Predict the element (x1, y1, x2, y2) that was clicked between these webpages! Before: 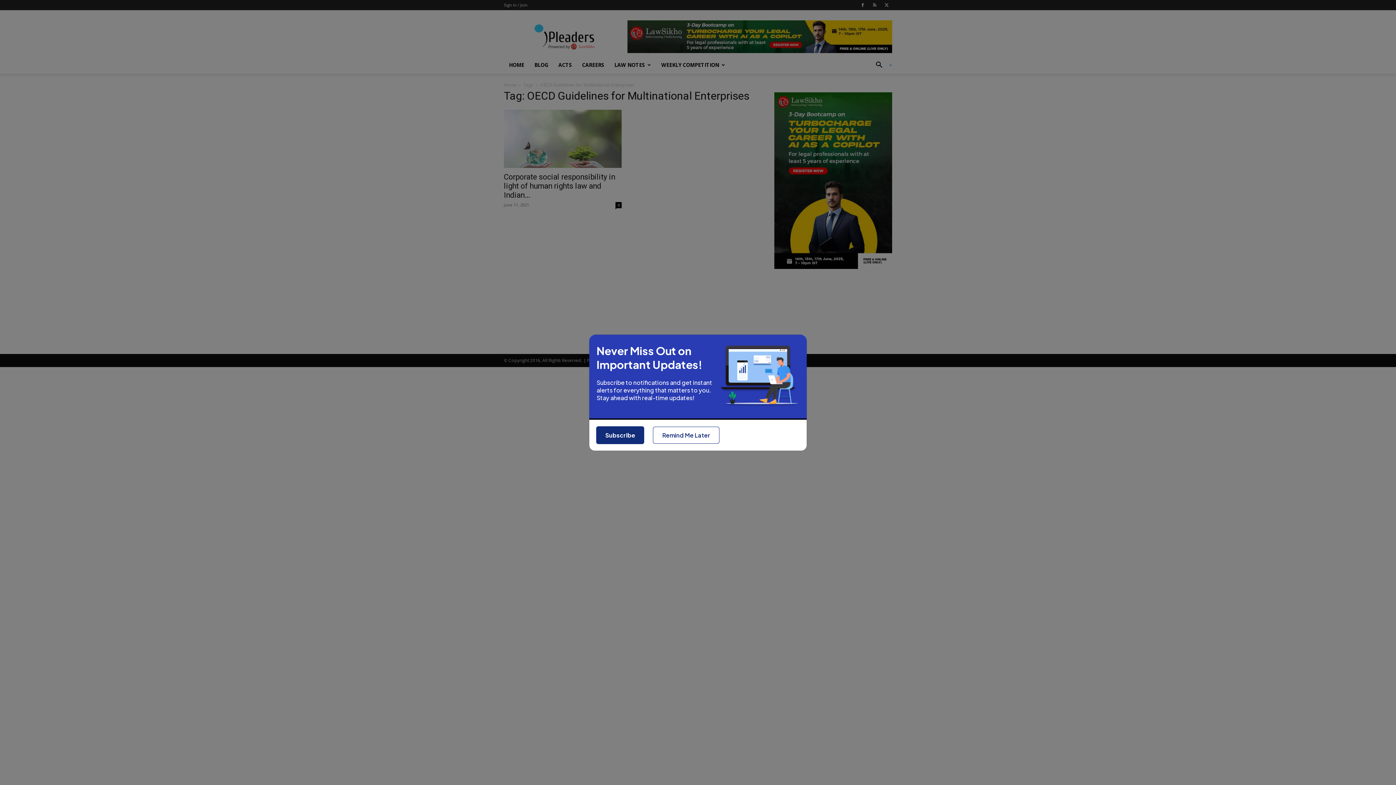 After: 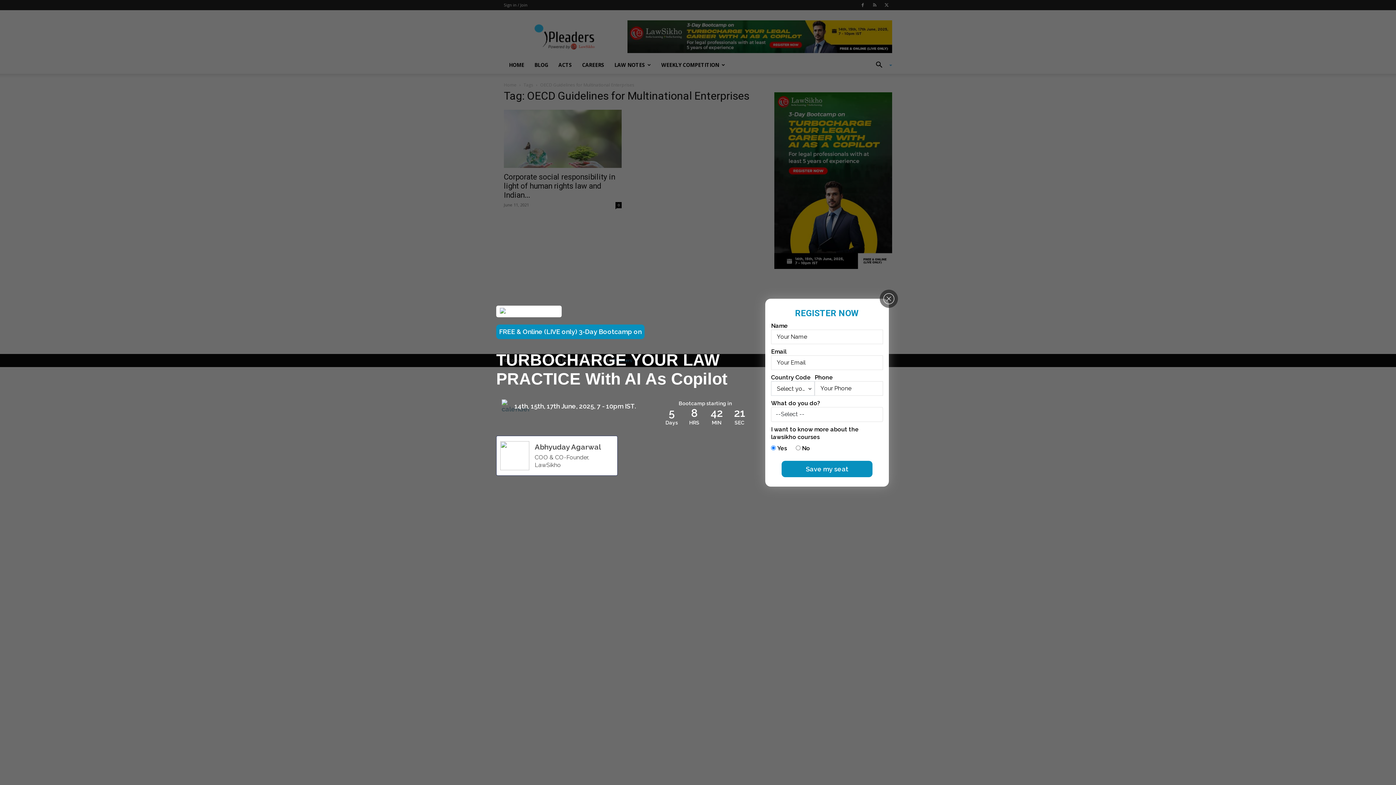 Action: label: Subscribe bbox: (596, 408, 644, 426)